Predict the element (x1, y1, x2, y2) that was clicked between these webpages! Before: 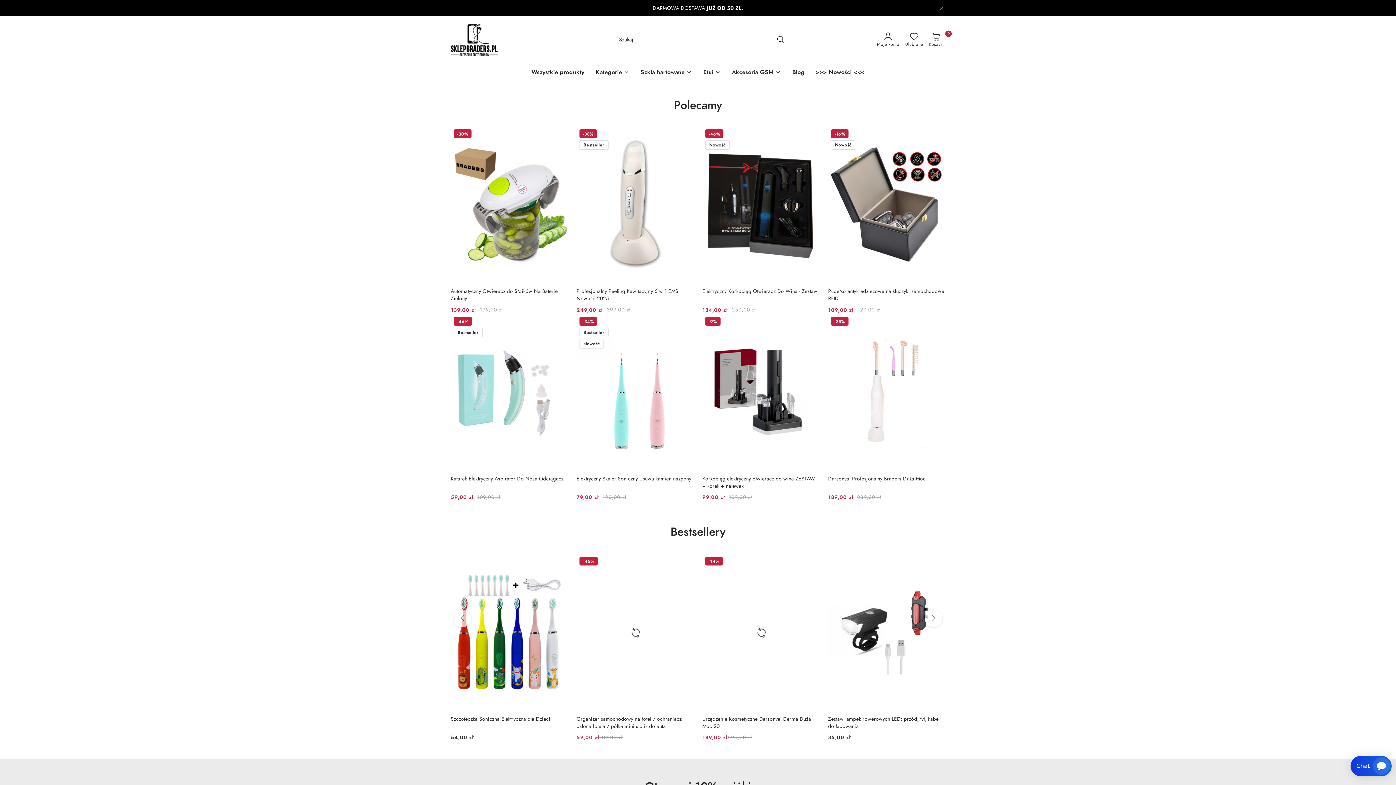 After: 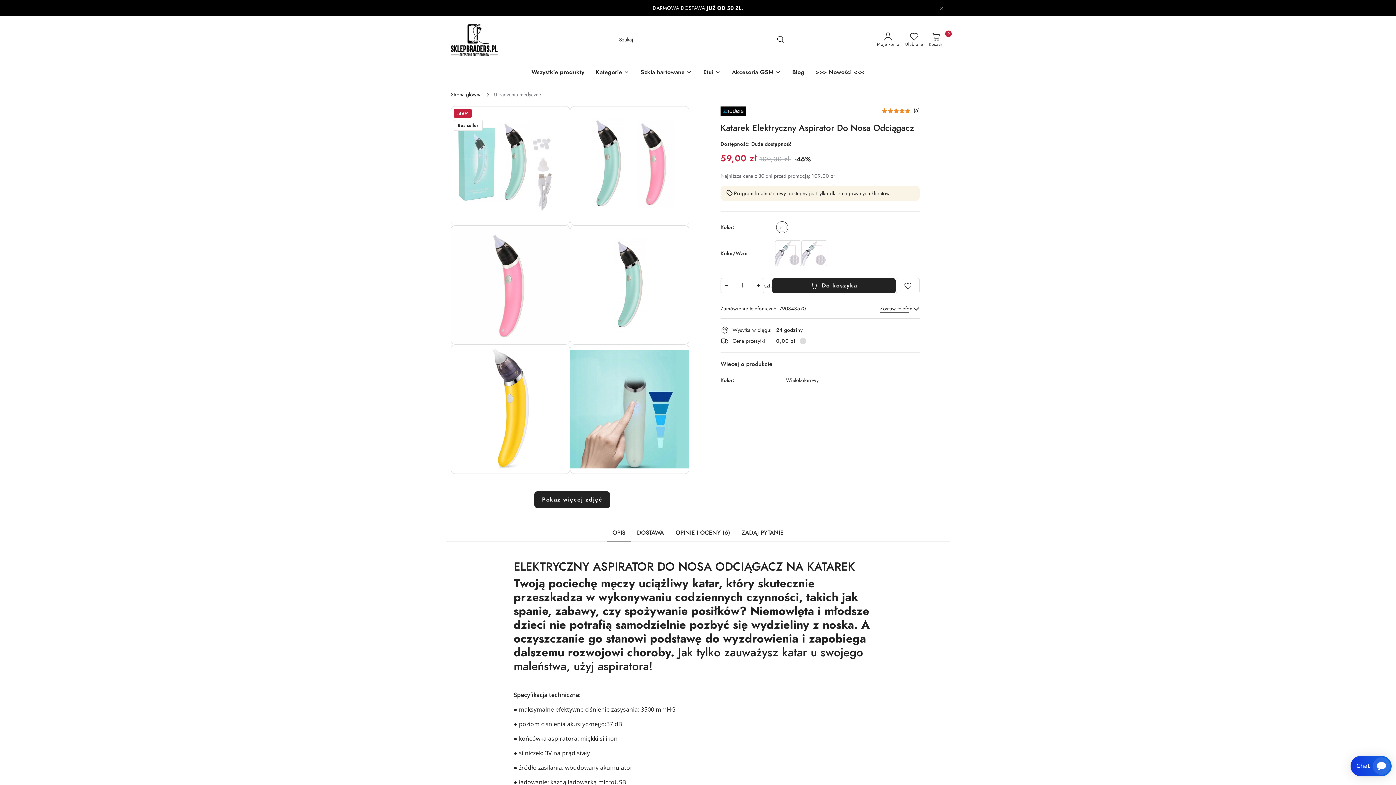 Action: bbox: (450, 475, 568, 490) label: Katarek Elektryczny Aspirator Do Nosa Odciągacz